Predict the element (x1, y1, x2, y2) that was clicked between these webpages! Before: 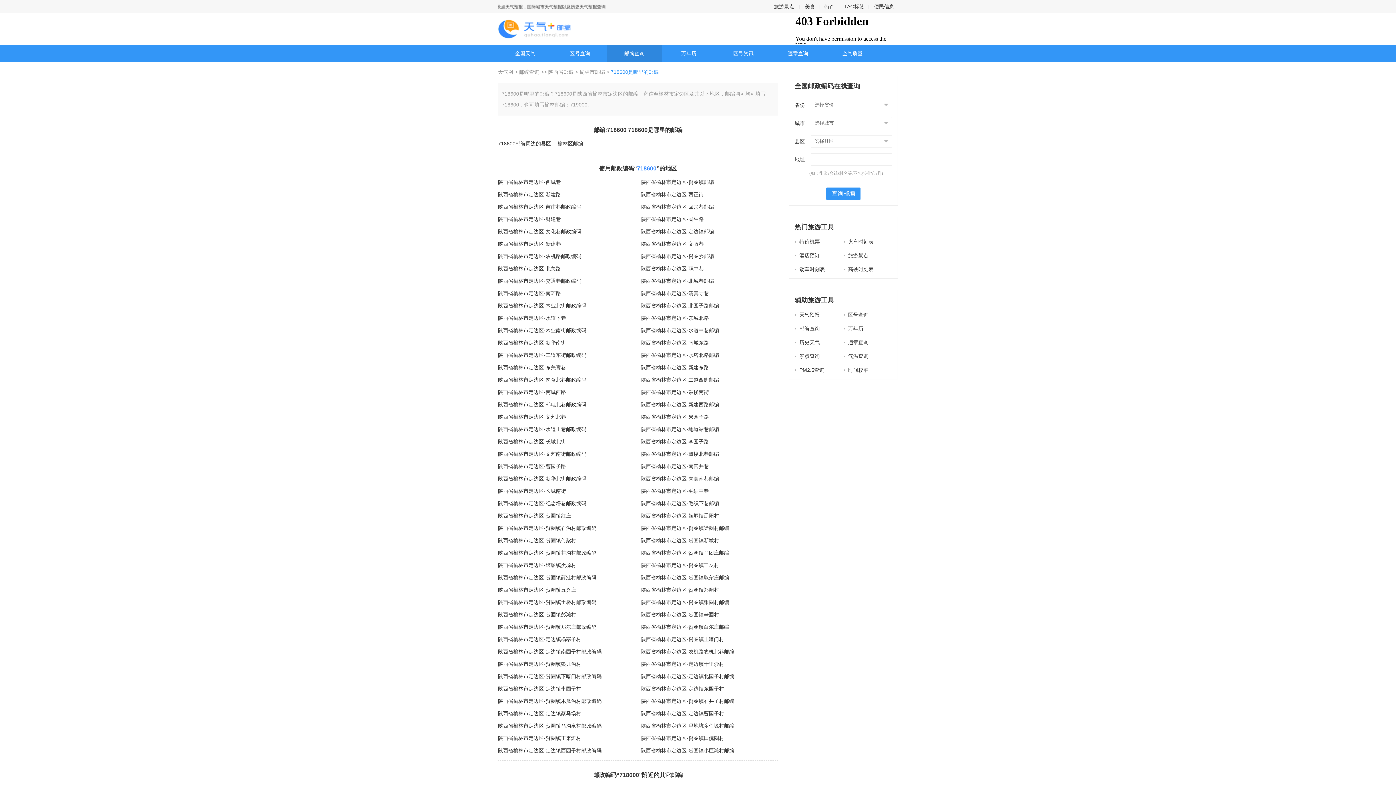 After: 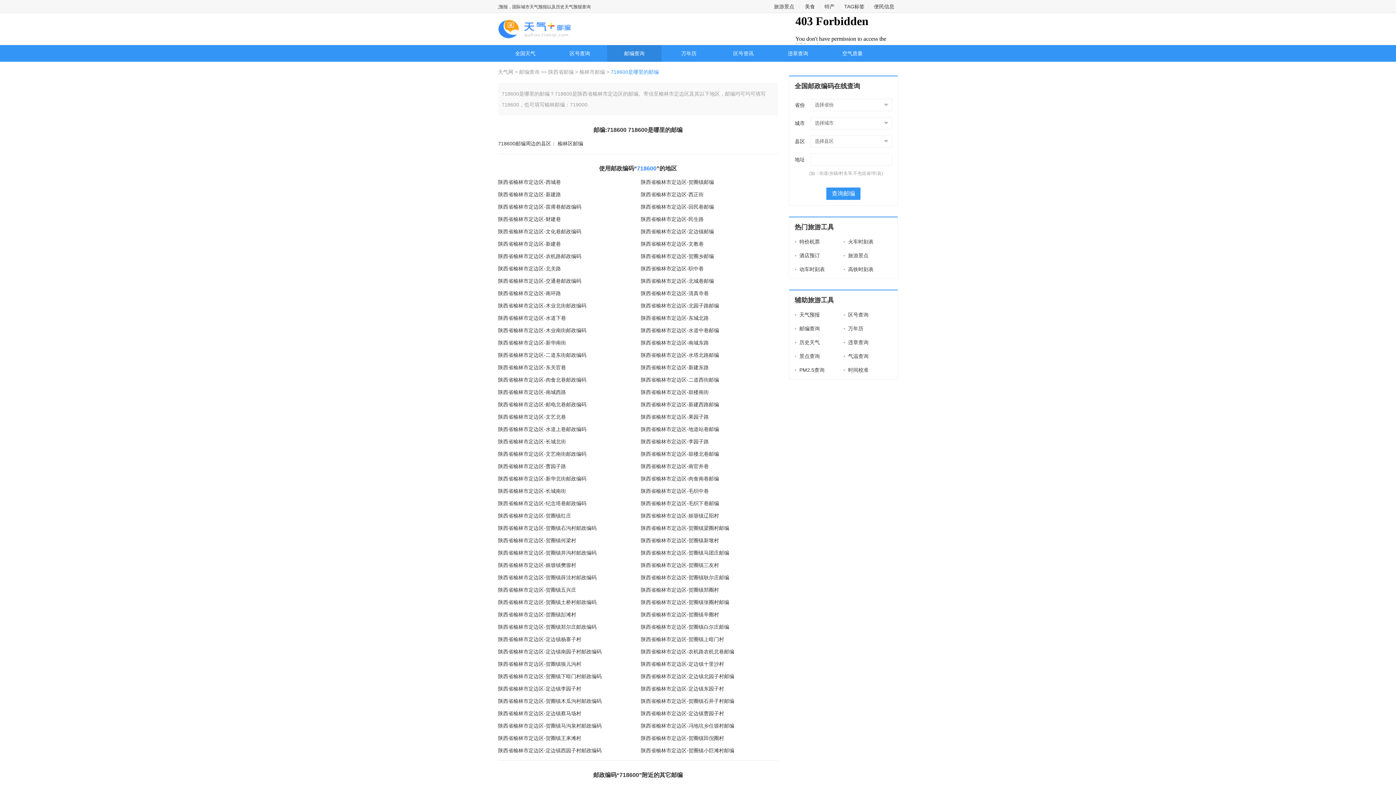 Action: label: 陕西省榆林市定边区-贺圈镇红庄 bbox: (498, 513, 571, 518)